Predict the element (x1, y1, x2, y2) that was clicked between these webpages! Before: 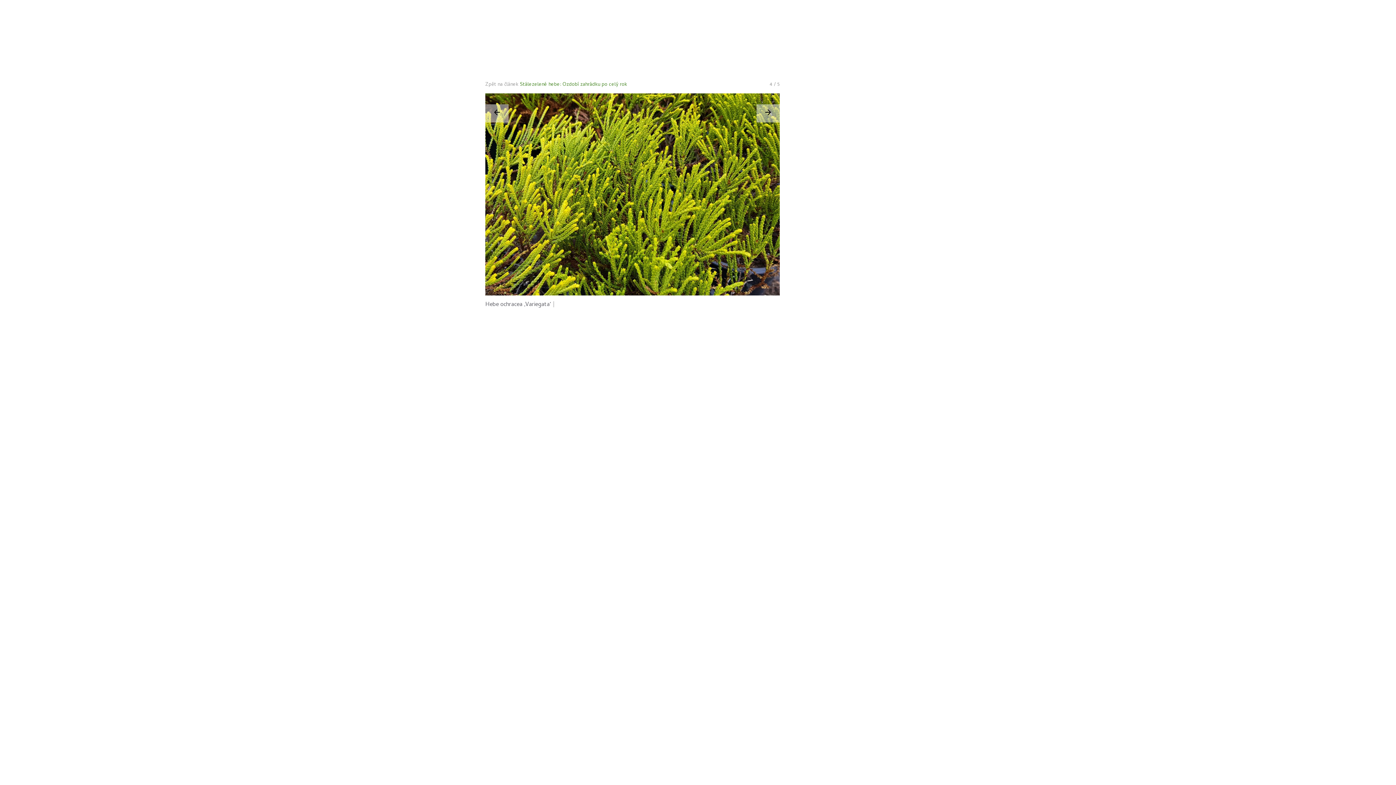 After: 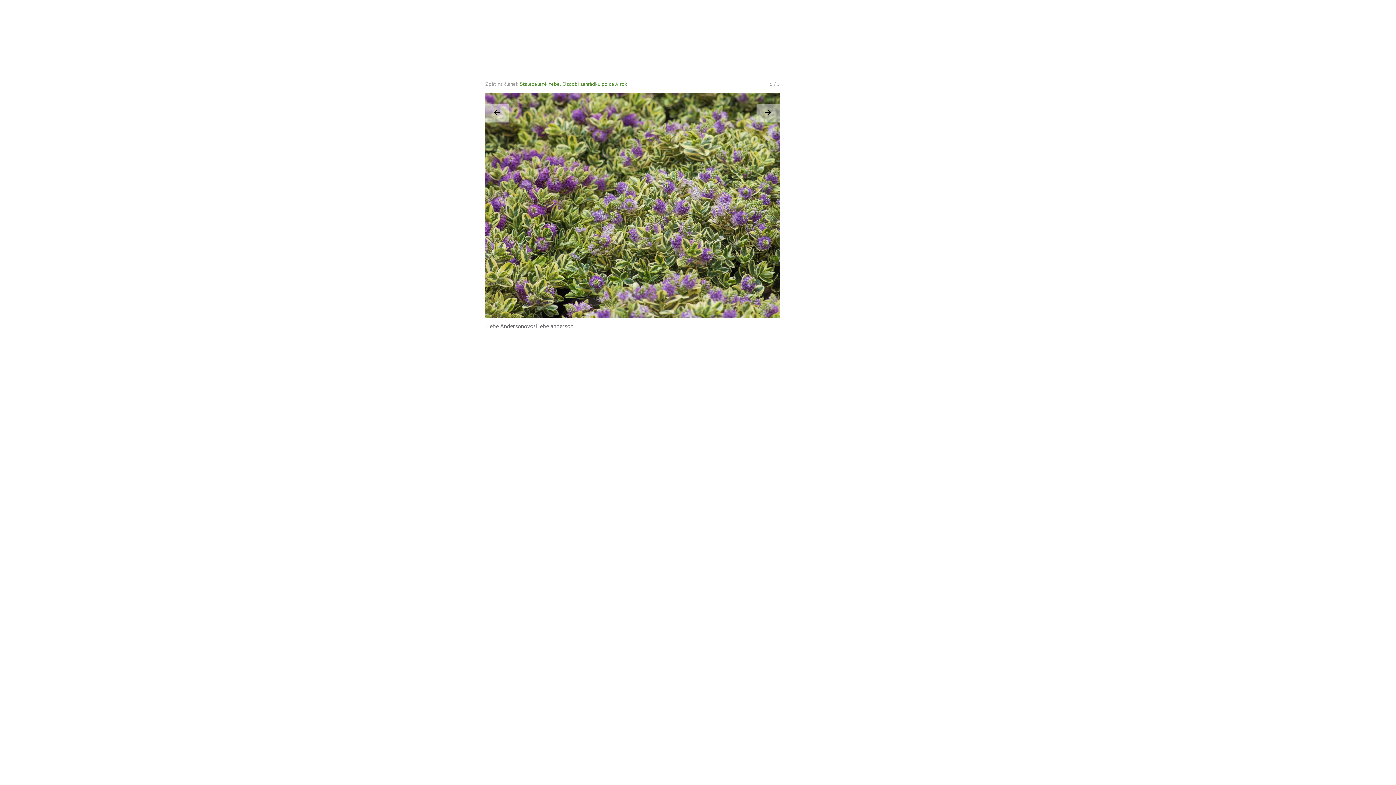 Action: bbox: (756, 104, 780, 122)